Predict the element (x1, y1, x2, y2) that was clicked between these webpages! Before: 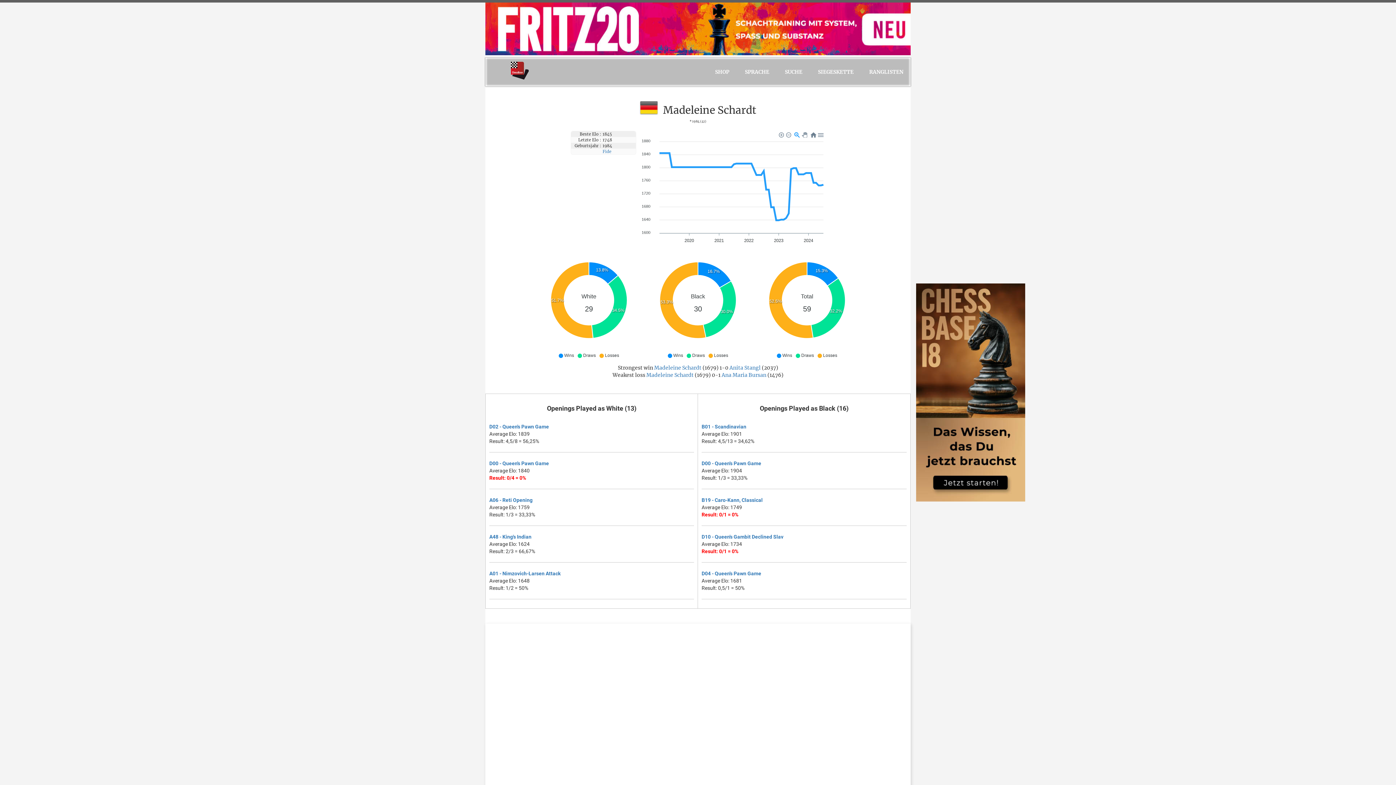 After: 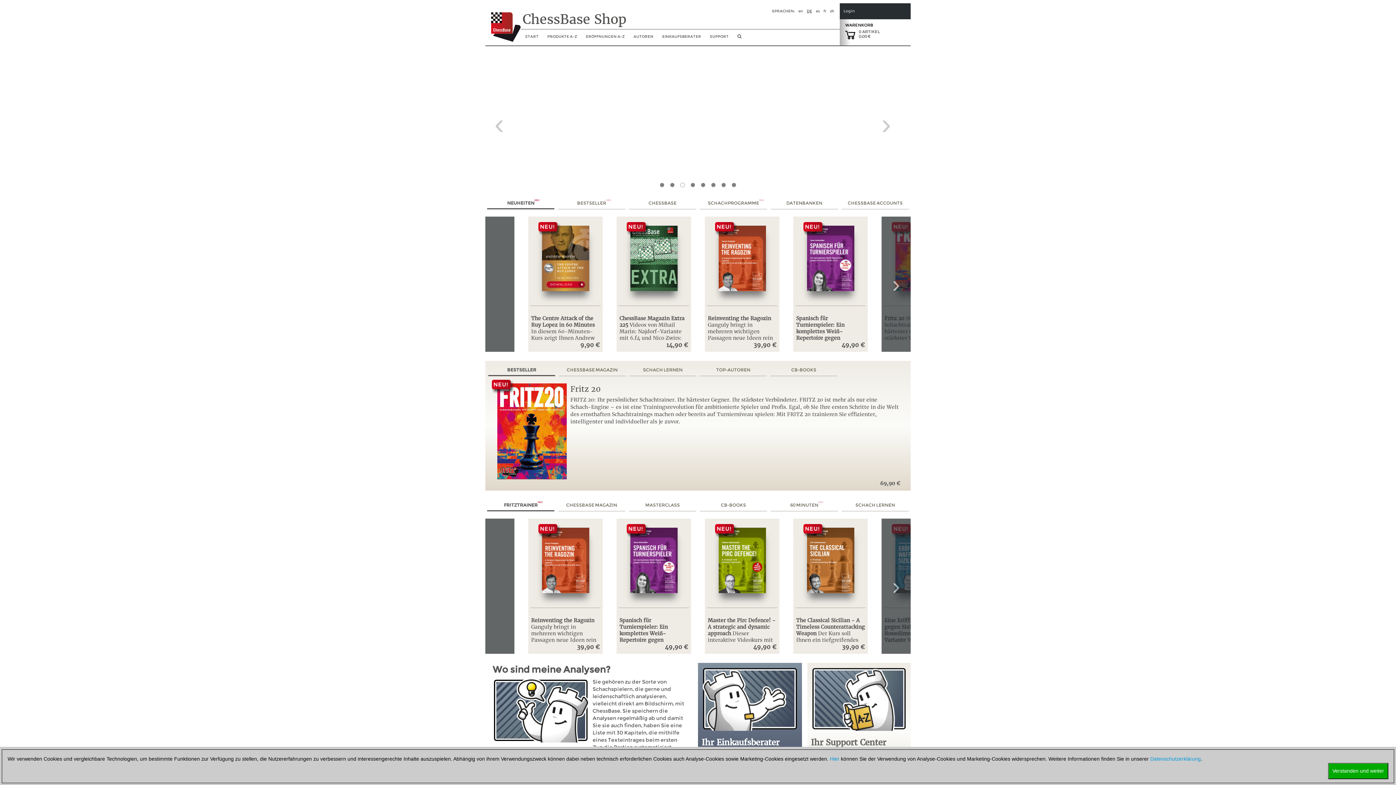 Action: label: SHOP bbox: (708, 57, 736, 86)